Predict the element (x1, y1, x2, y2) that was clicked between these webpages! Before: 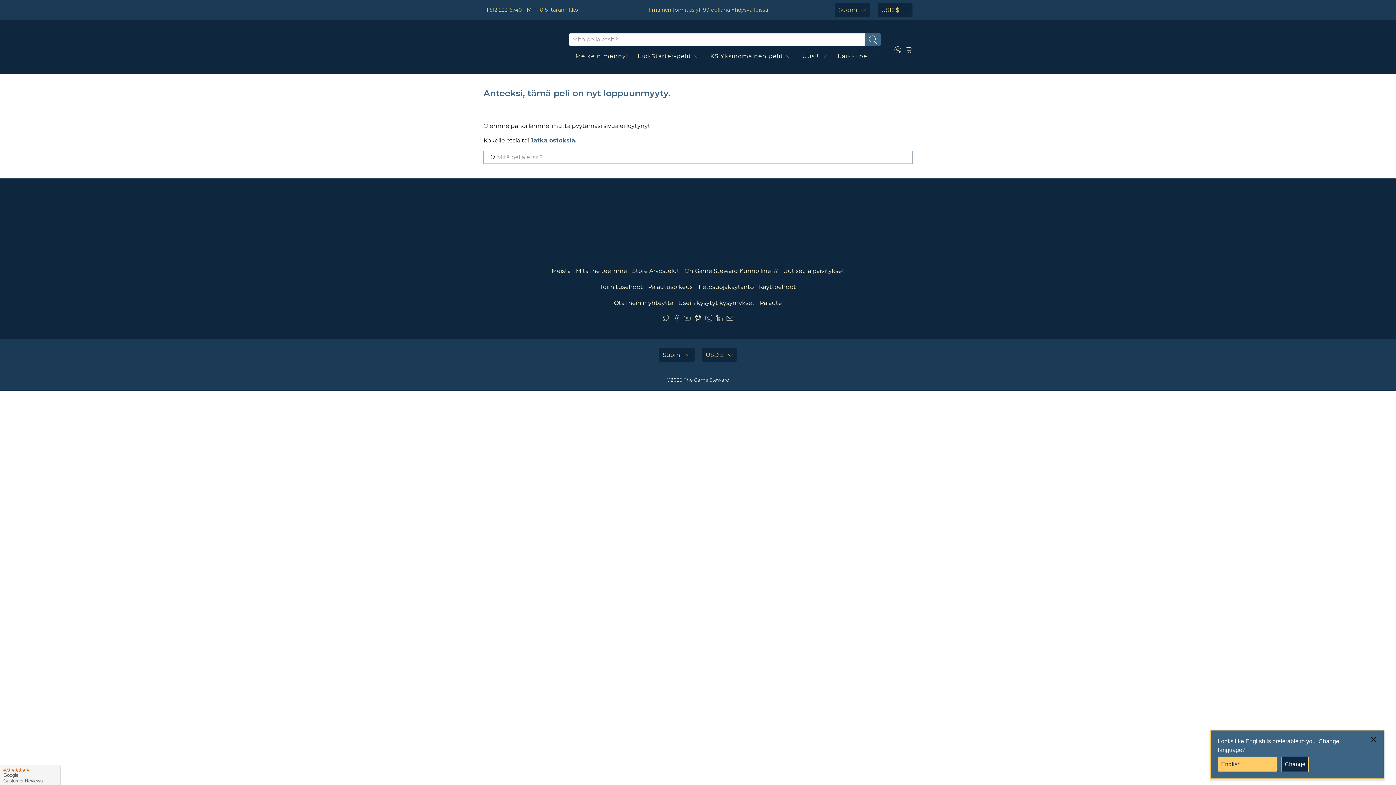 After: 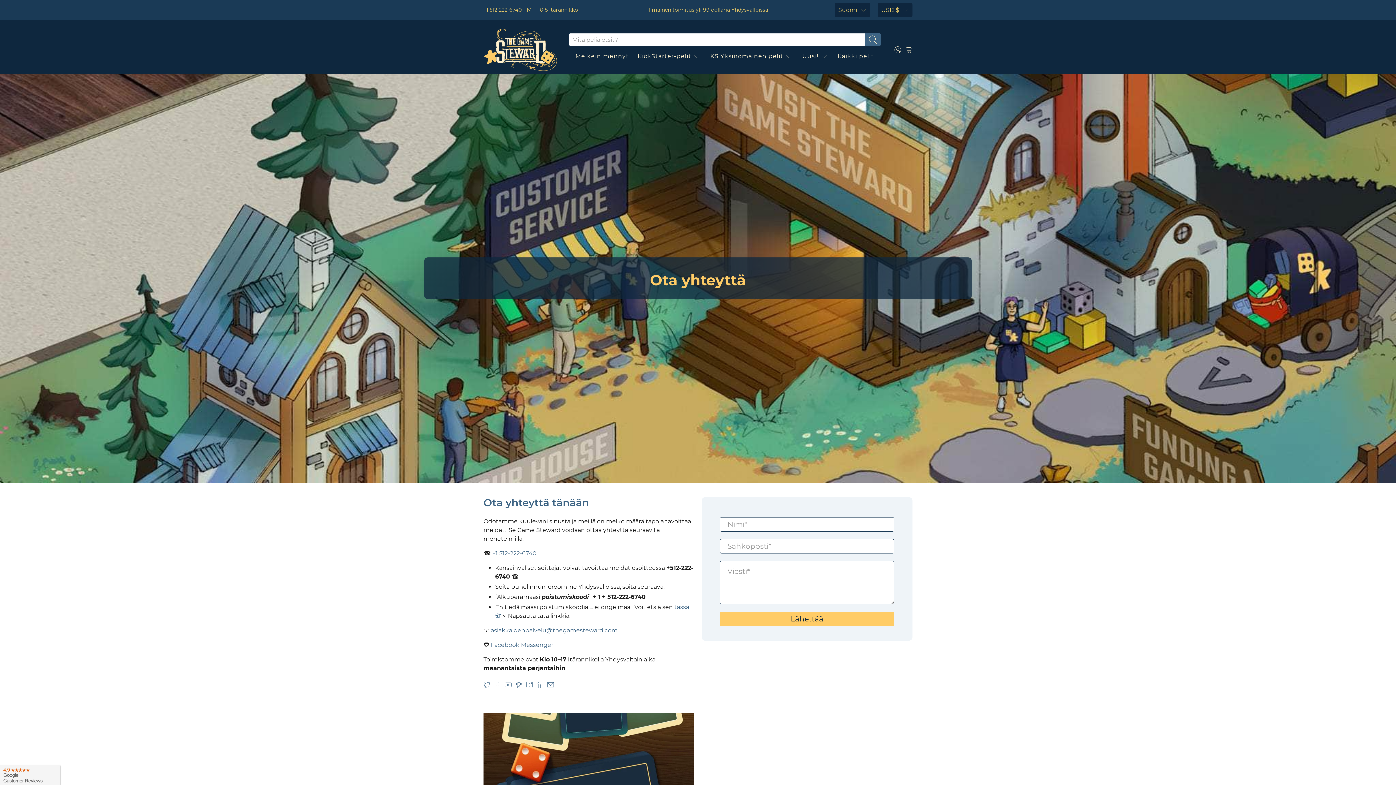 Action: bbox: (614, 299, 673, 306) label: Ota meihin yhteyttä